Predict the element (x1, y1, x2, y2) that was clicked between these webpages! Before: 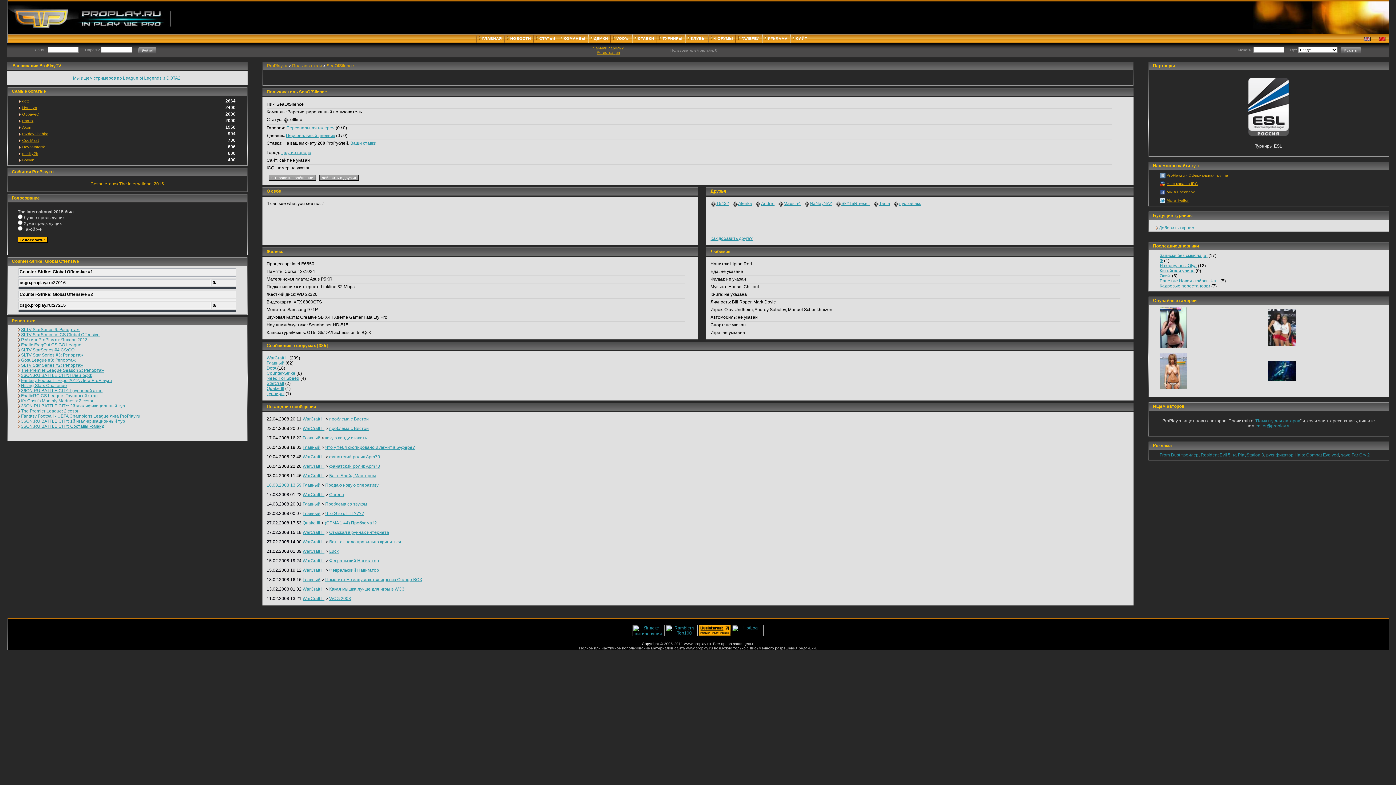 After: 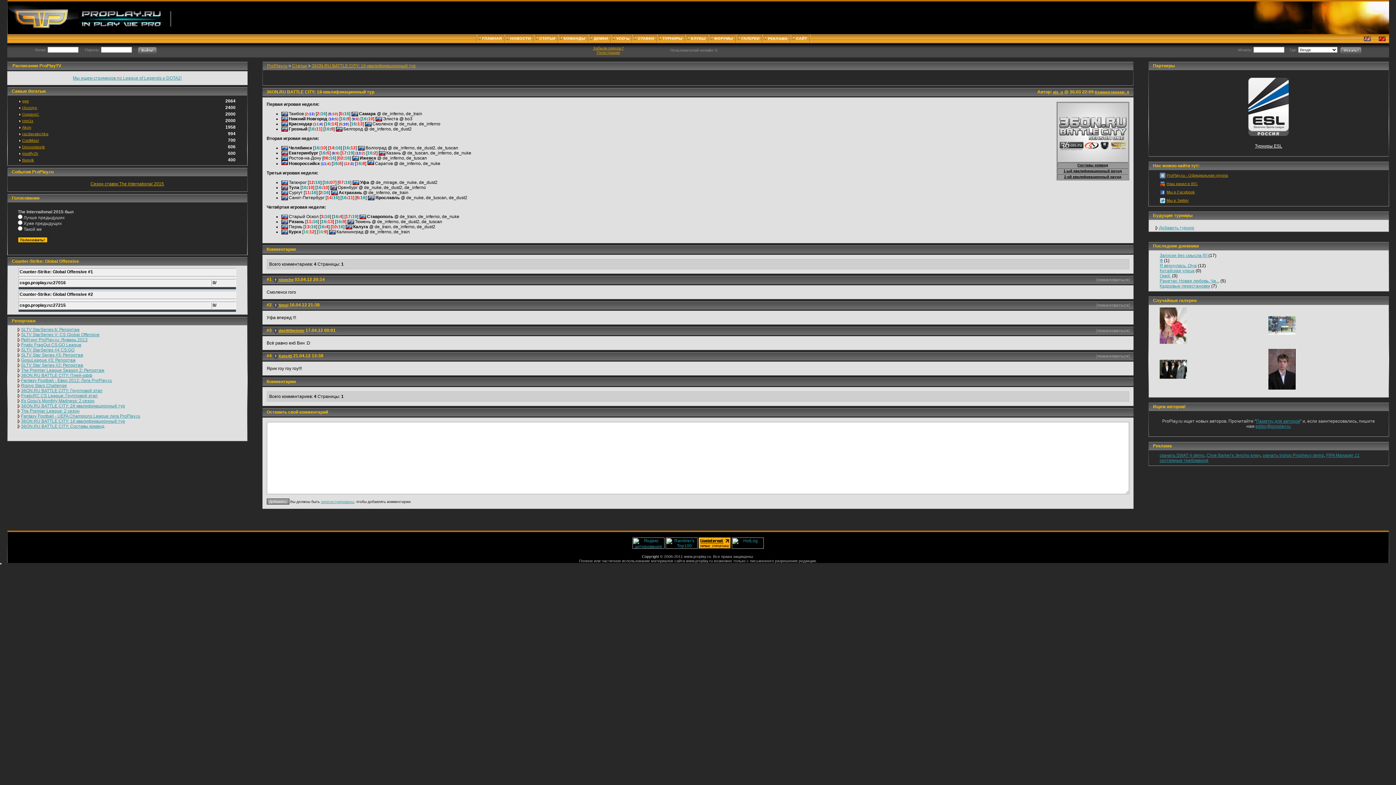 Action: label: 36ON.RU BATTLE CITY: 1й квалификационный тур bbox: (21, 418, 125, 424)